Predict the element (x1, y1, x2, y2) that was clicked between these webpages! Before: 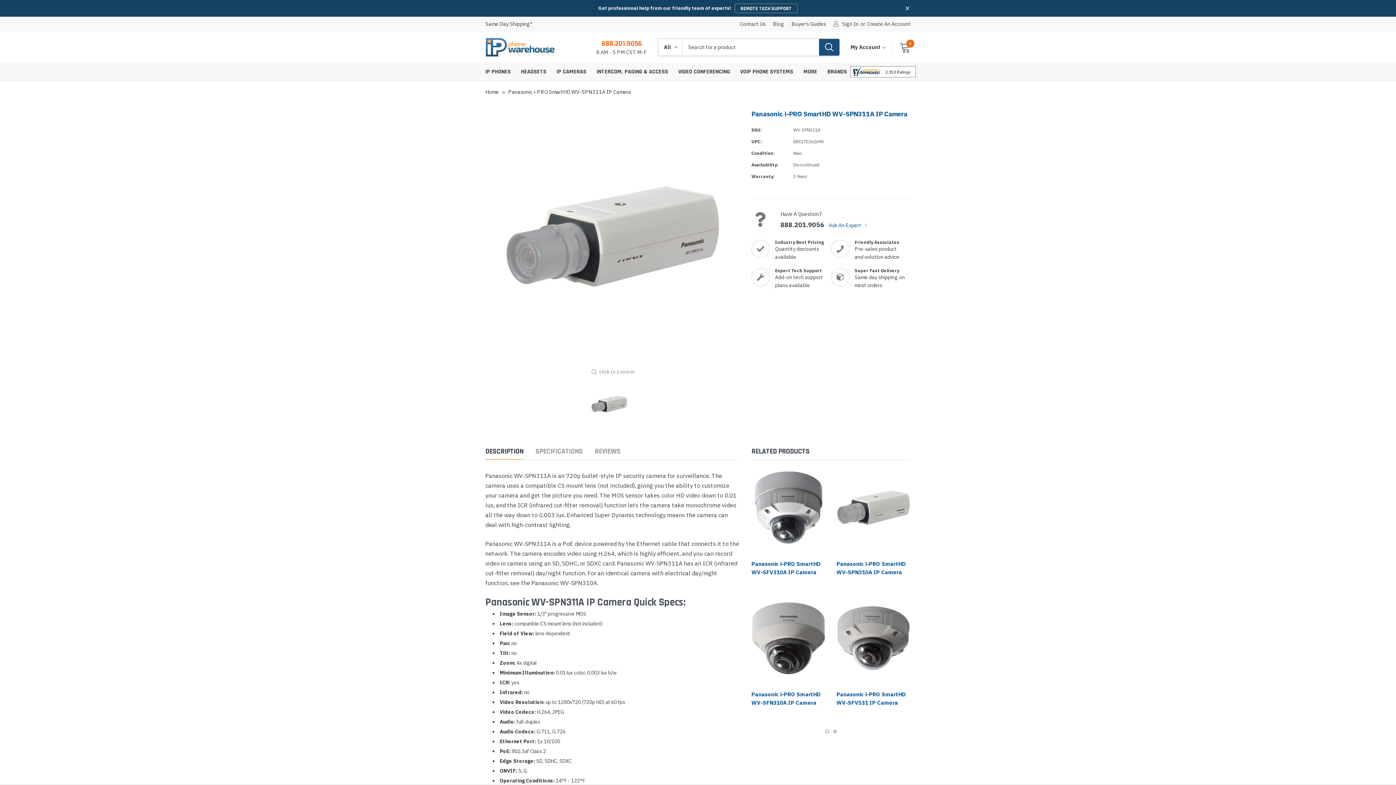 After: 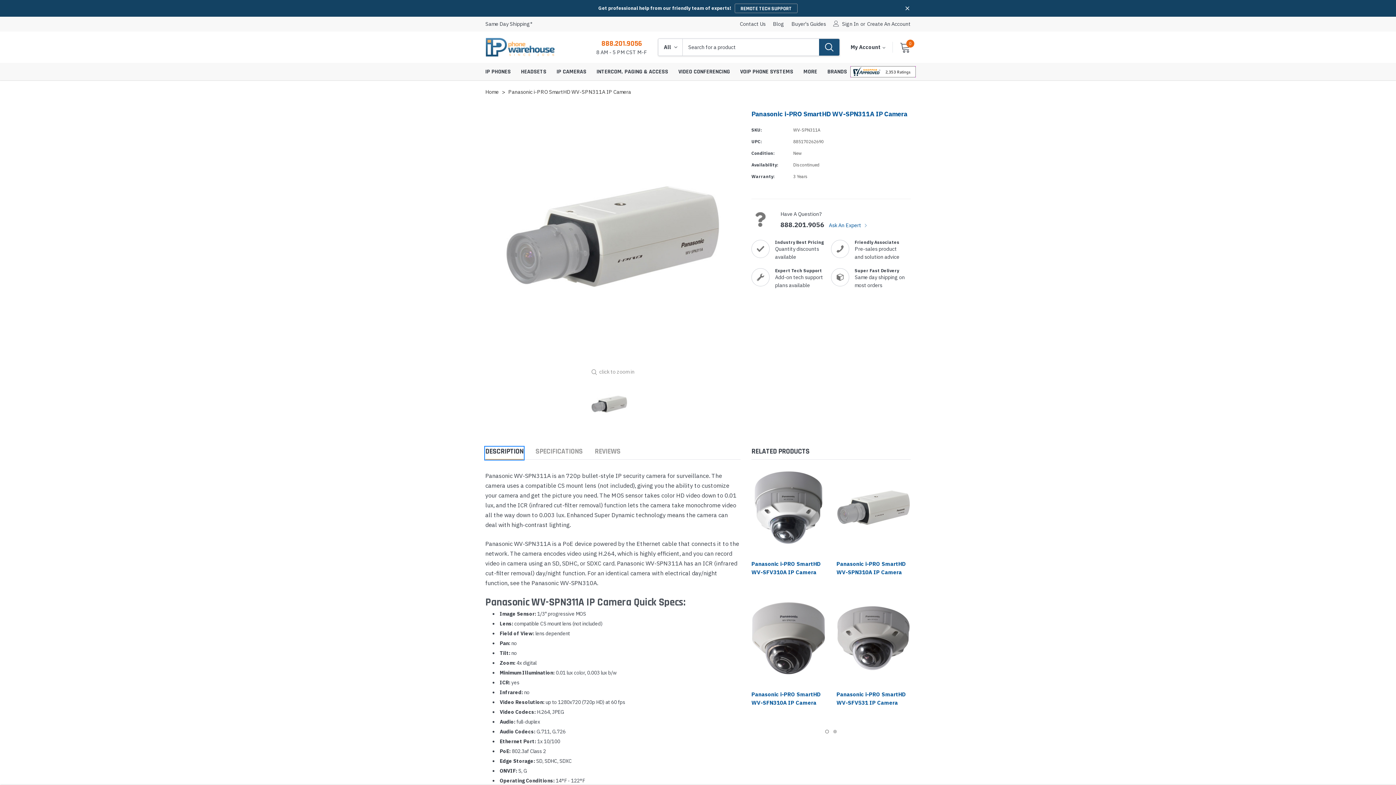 Action: bbox: (485, 447, 523, 459) label: DESCRIPTION